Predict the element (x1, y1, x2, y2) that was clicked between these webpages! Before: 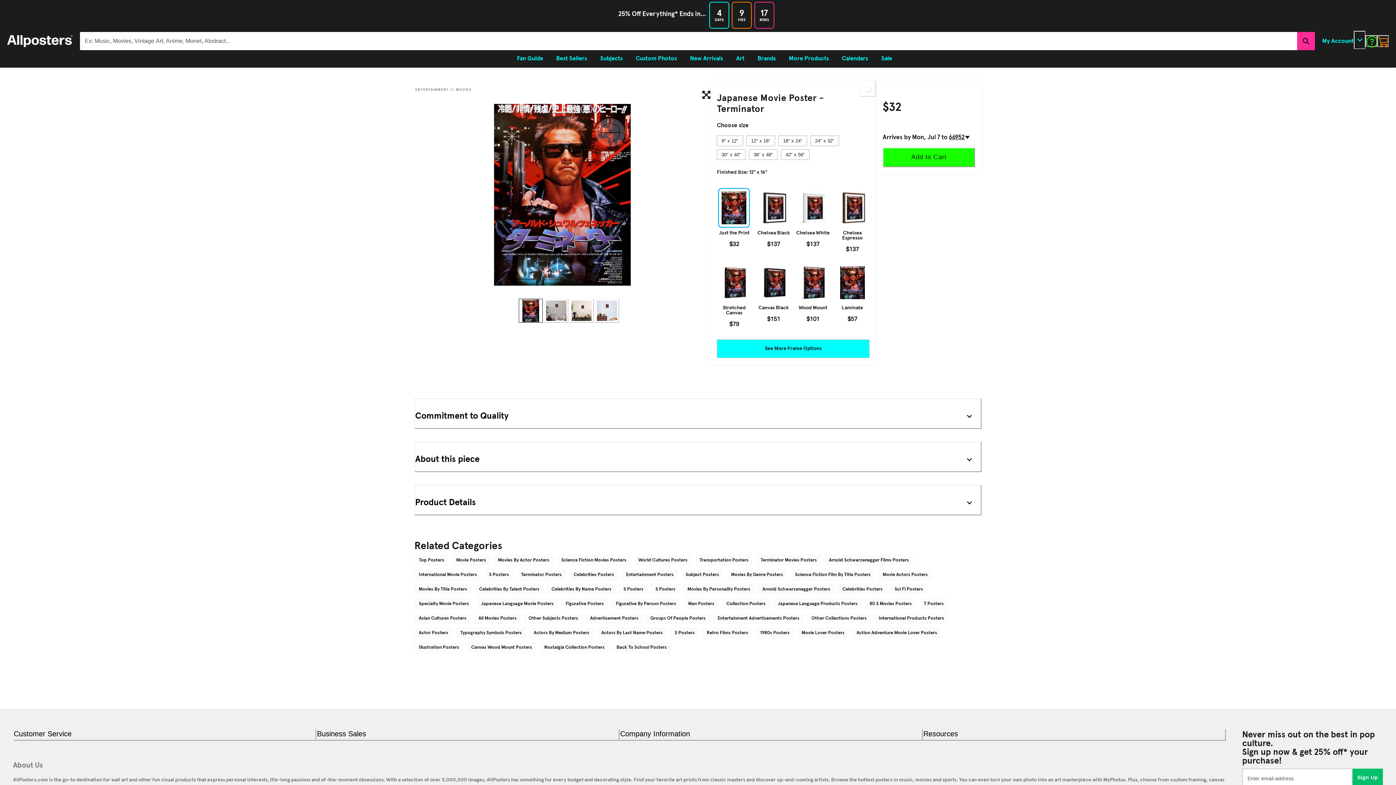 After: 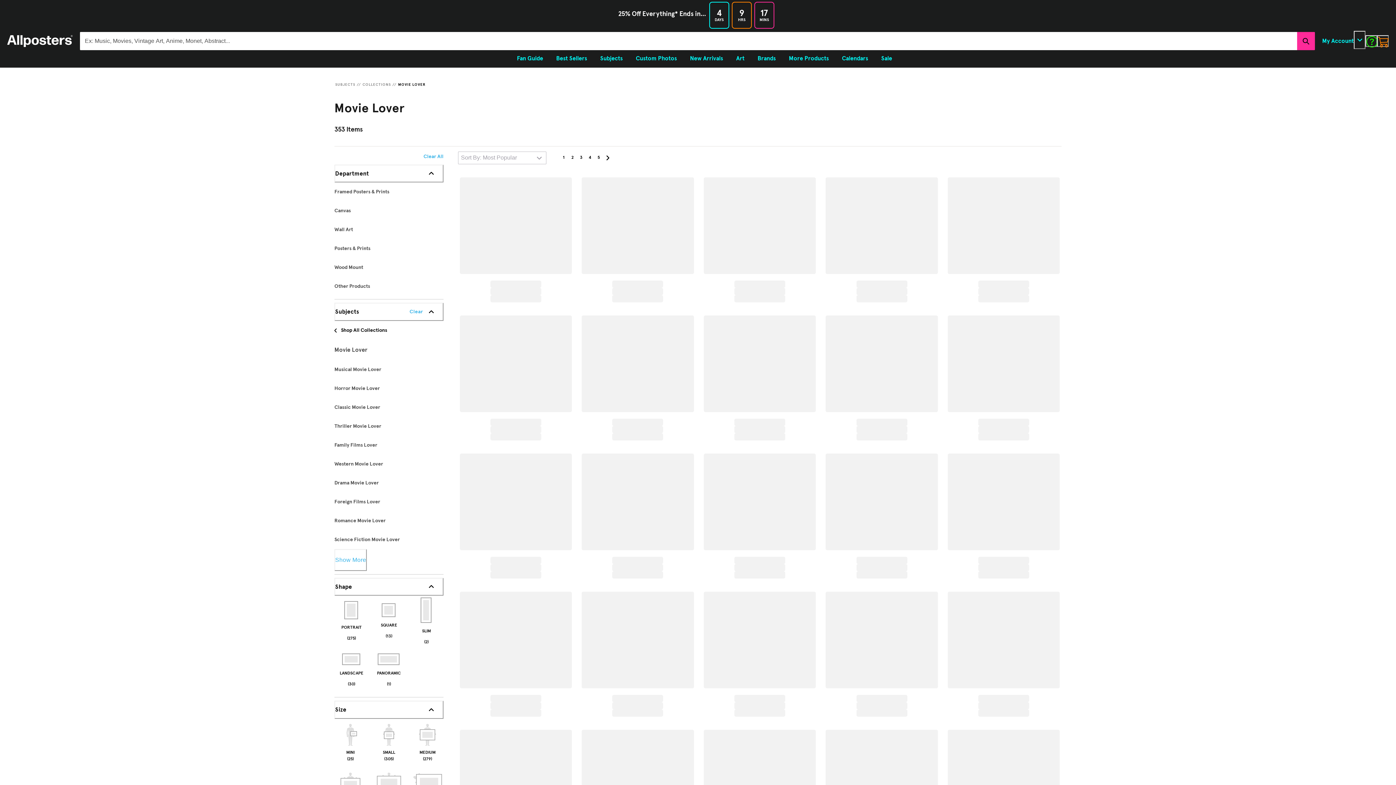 Action: label: Movie Lover Posters bbox: (797, 627, 849, 638)